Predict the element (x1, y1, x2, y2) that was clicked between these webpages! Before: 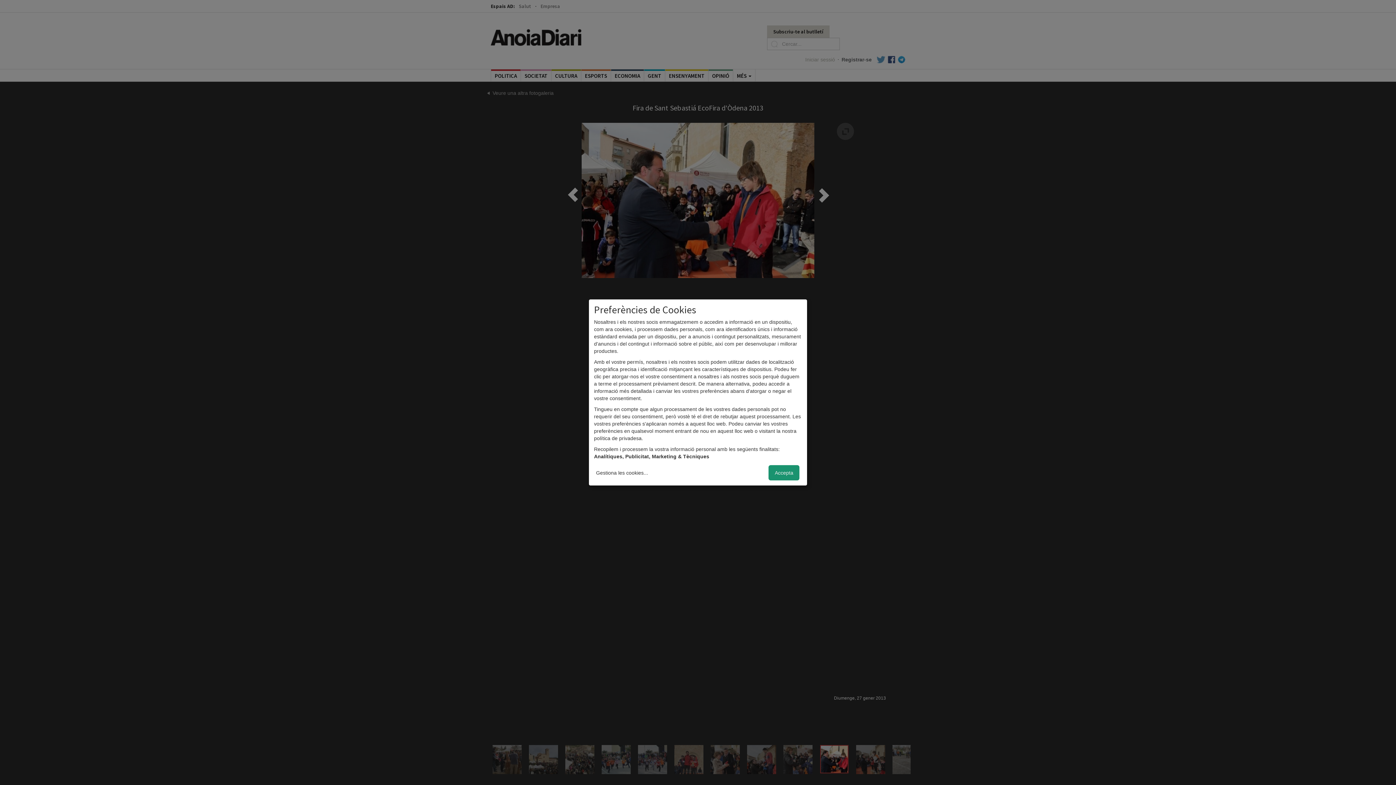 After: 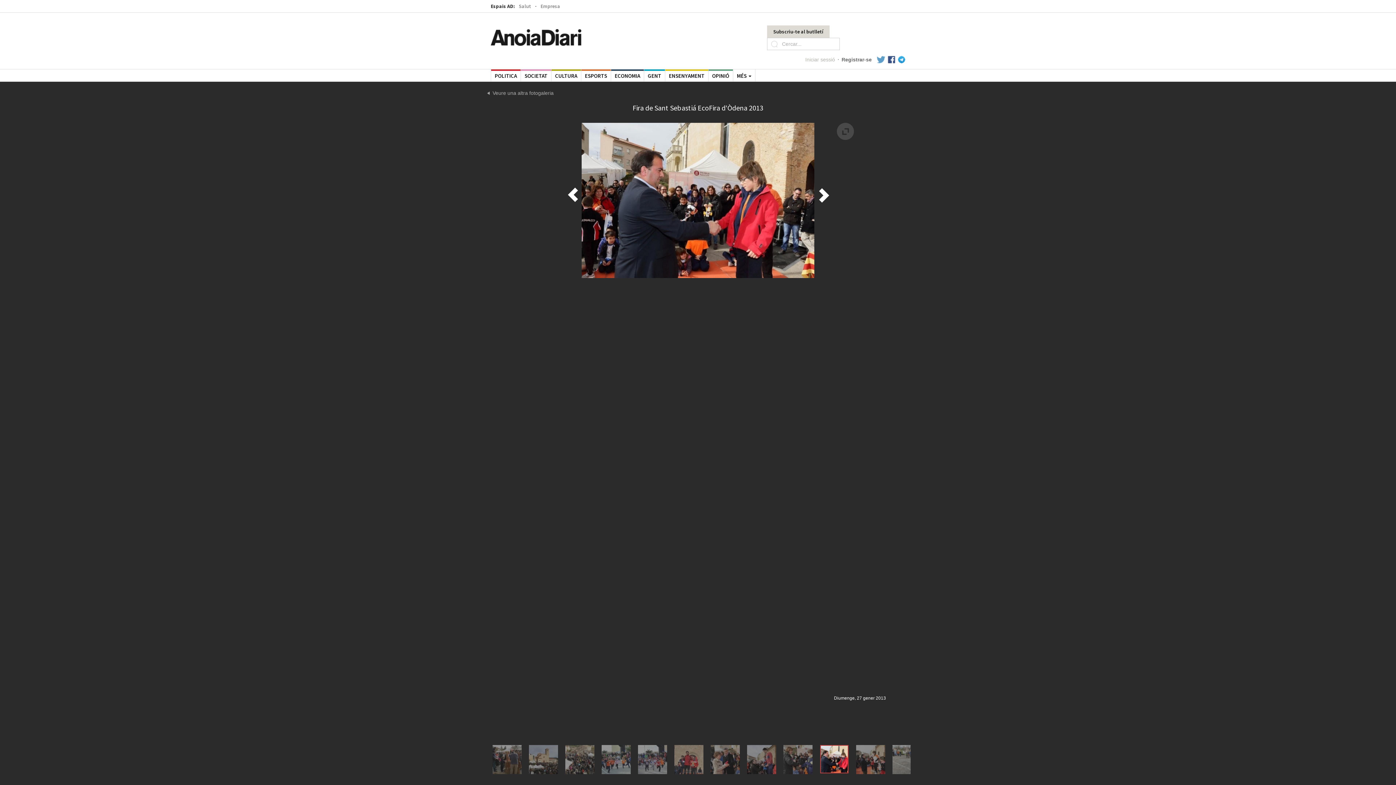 Action: label: Accepta bbox: (768, 465, 799, 480)